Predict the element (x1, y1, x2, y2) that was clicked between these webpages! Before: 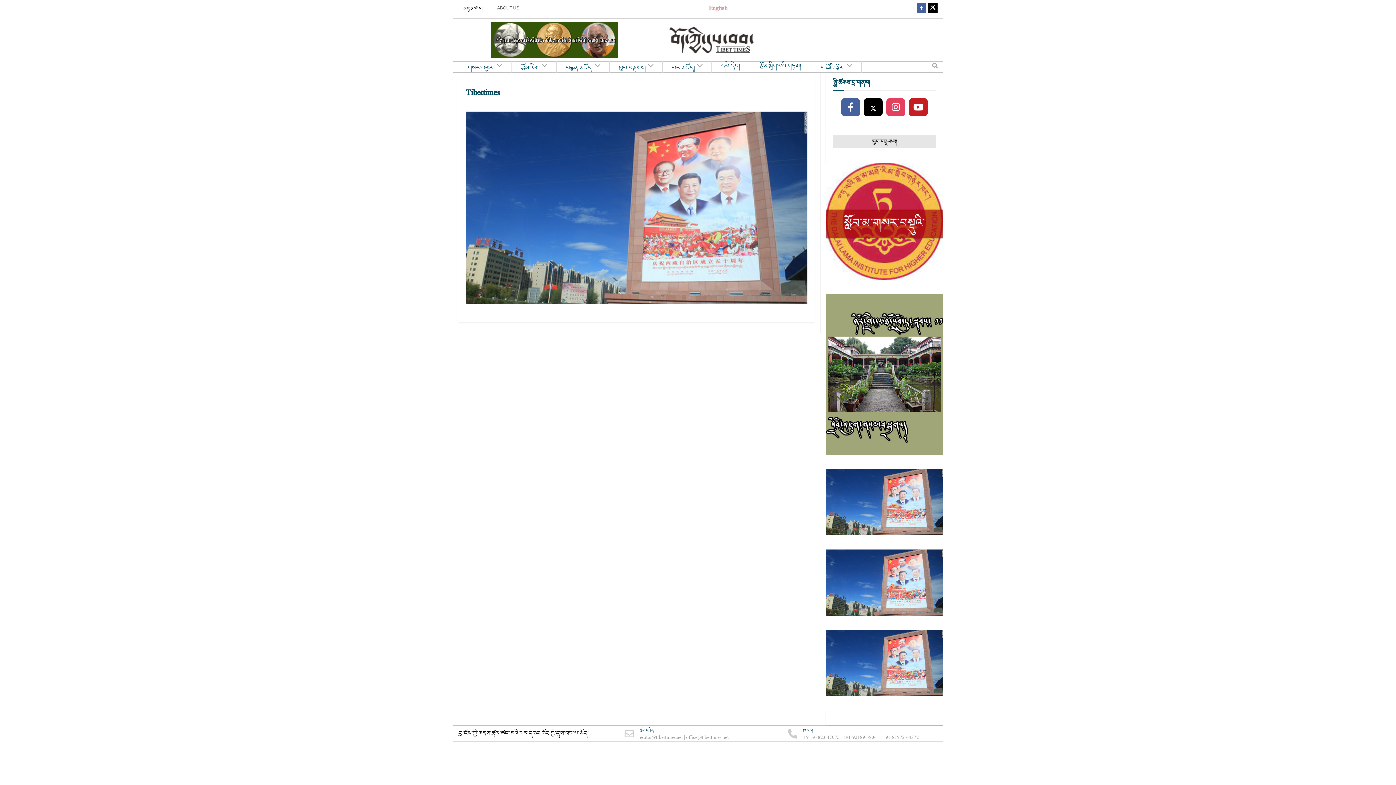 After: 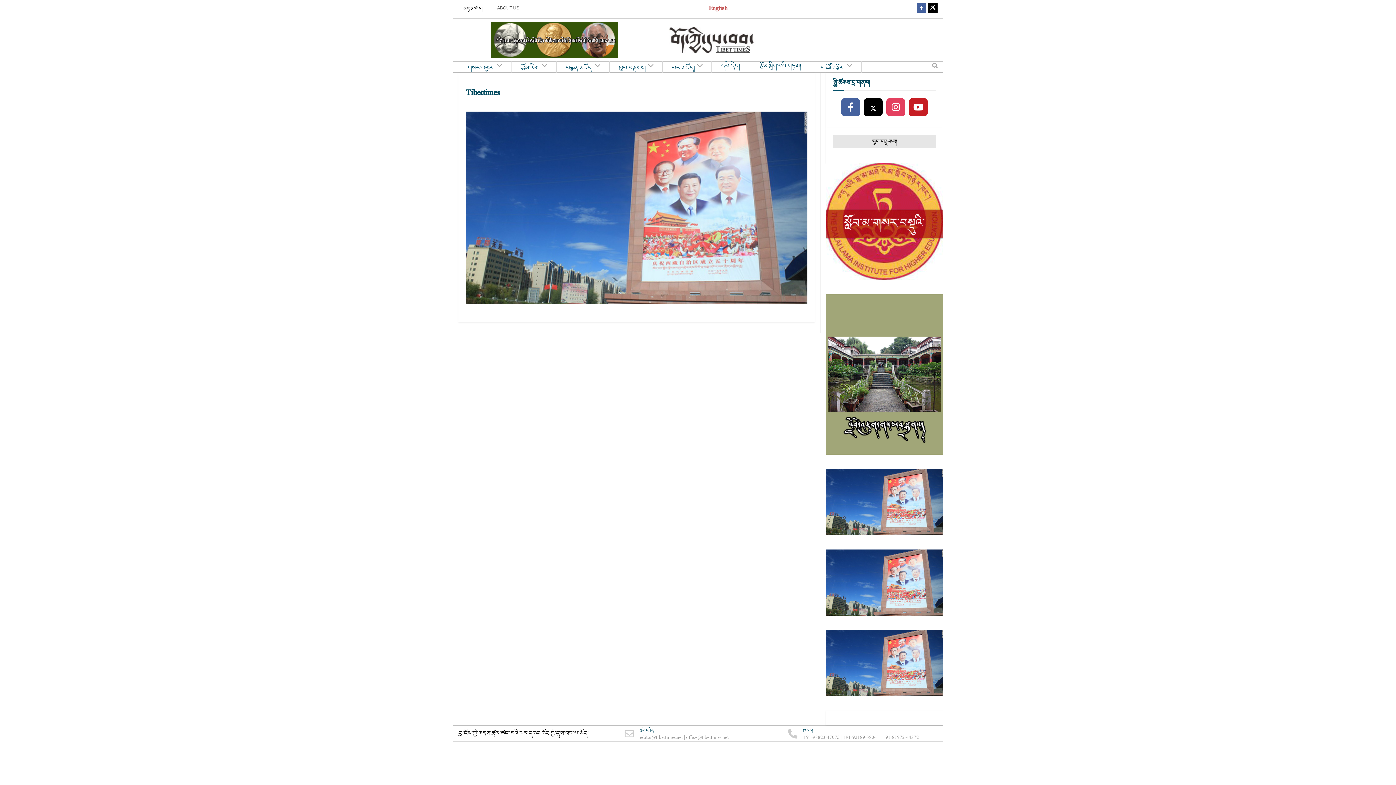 Action: bbox: (803, 735, 937, 741) label: +91-98823-47075 | +91-92189-38041 | +91-81972-44372